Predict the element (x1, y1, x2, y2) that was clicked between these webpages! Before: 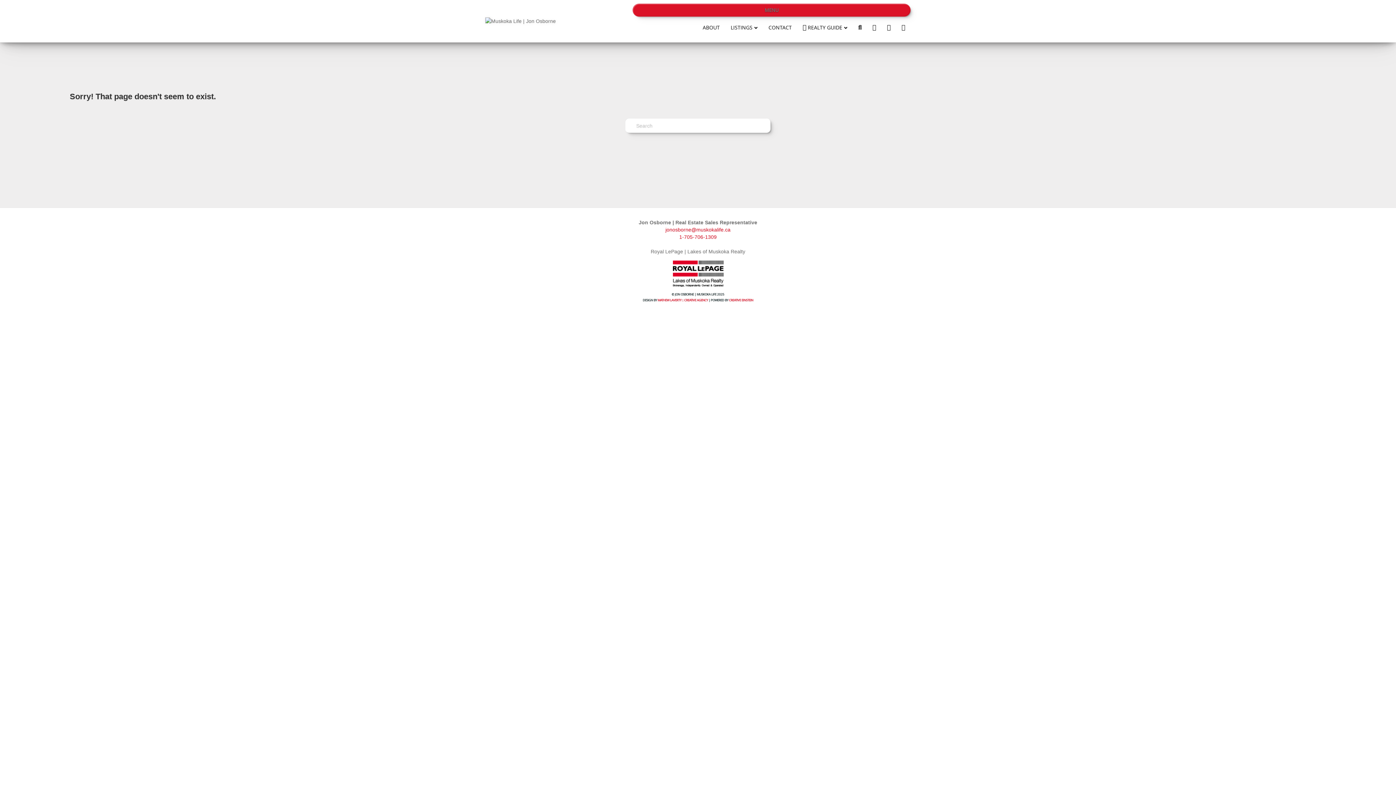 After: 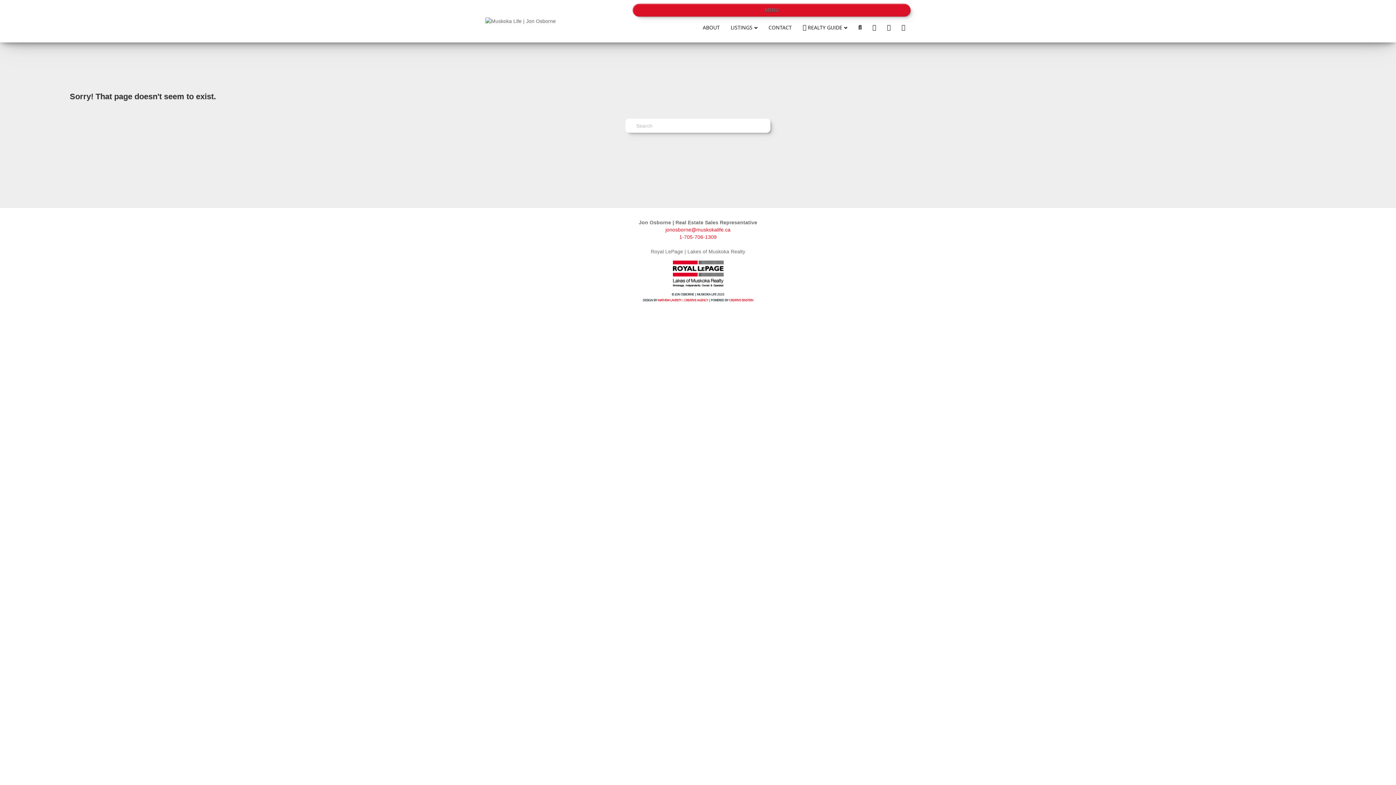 Action: label: CONTACT bbox: (763, 16, 797, 38)